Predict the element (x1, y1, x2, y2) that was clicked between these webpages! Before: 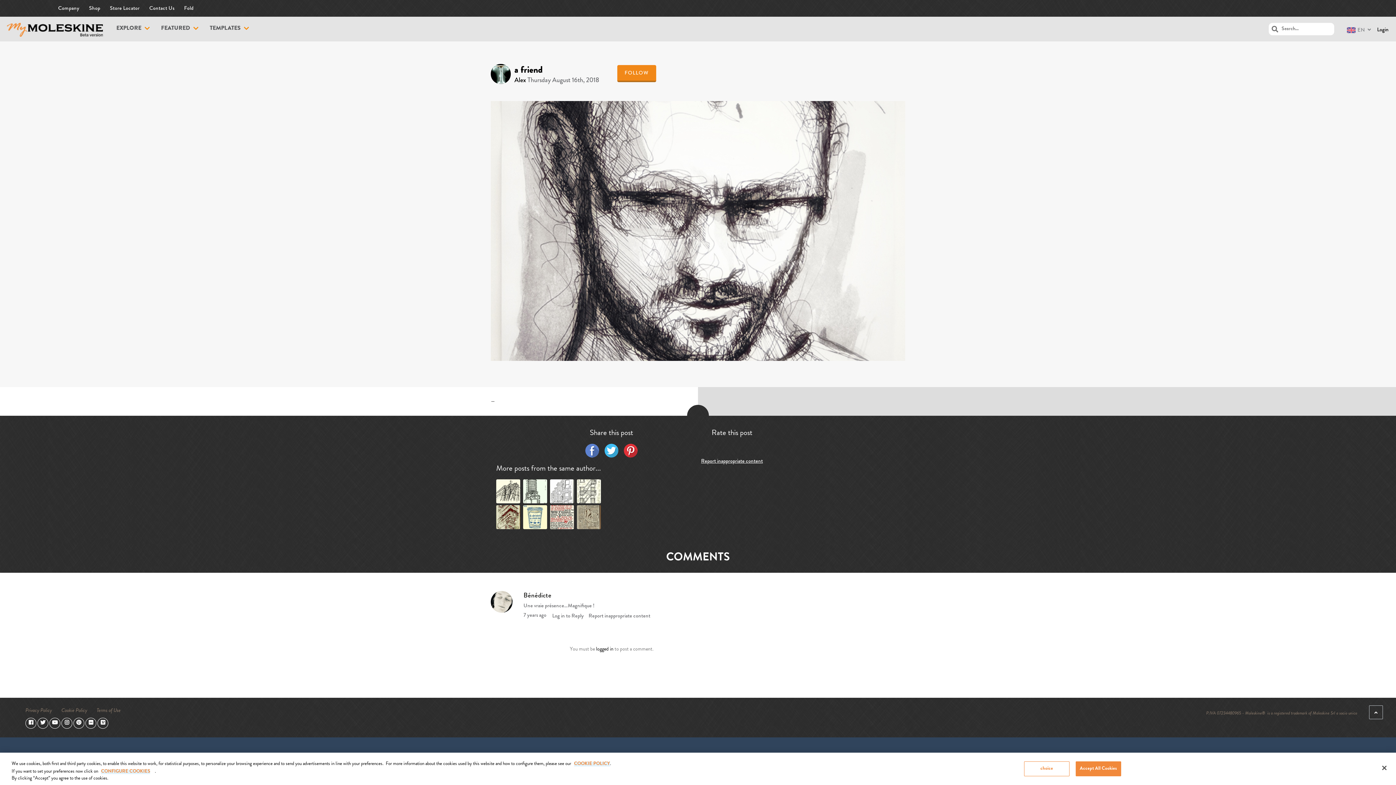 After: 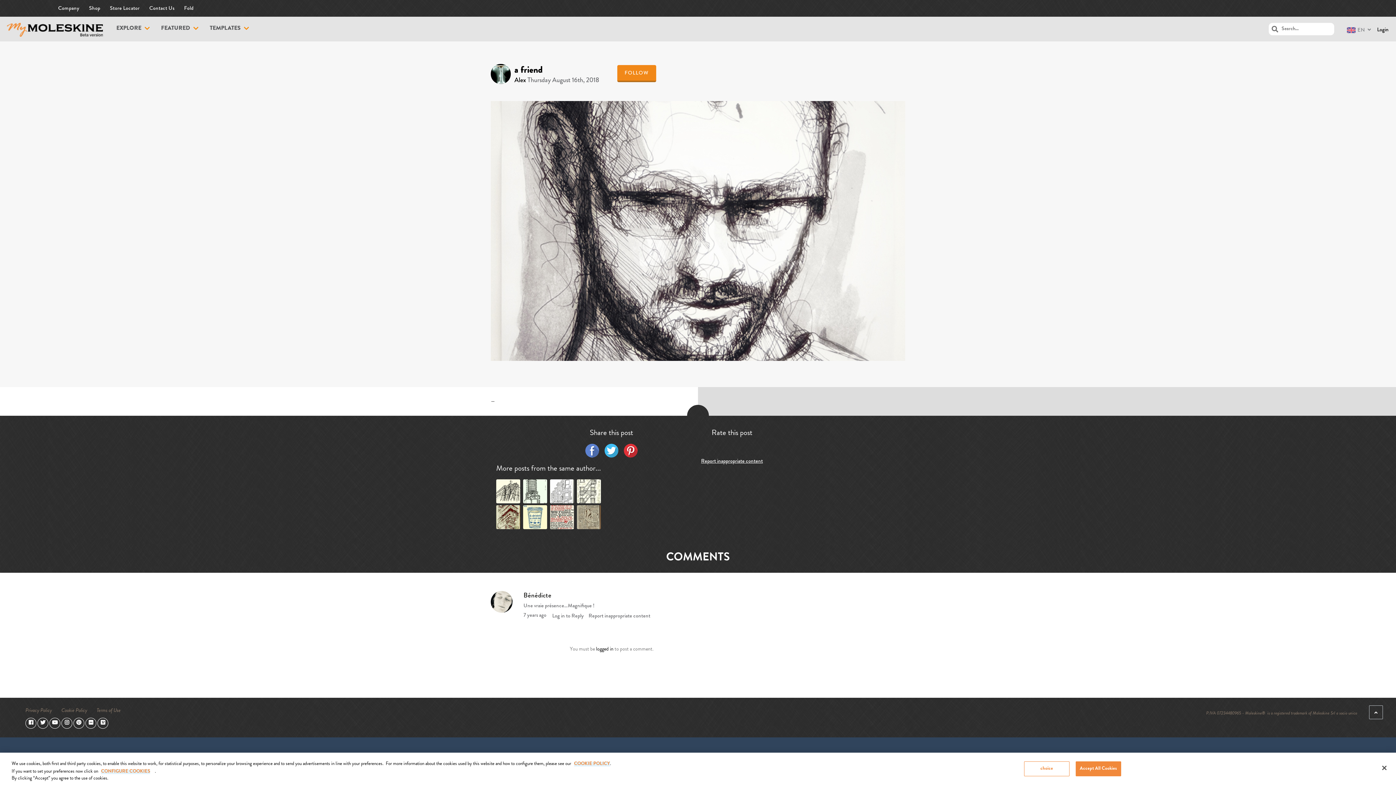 Action: bbox: (604, 444, 618, 457)